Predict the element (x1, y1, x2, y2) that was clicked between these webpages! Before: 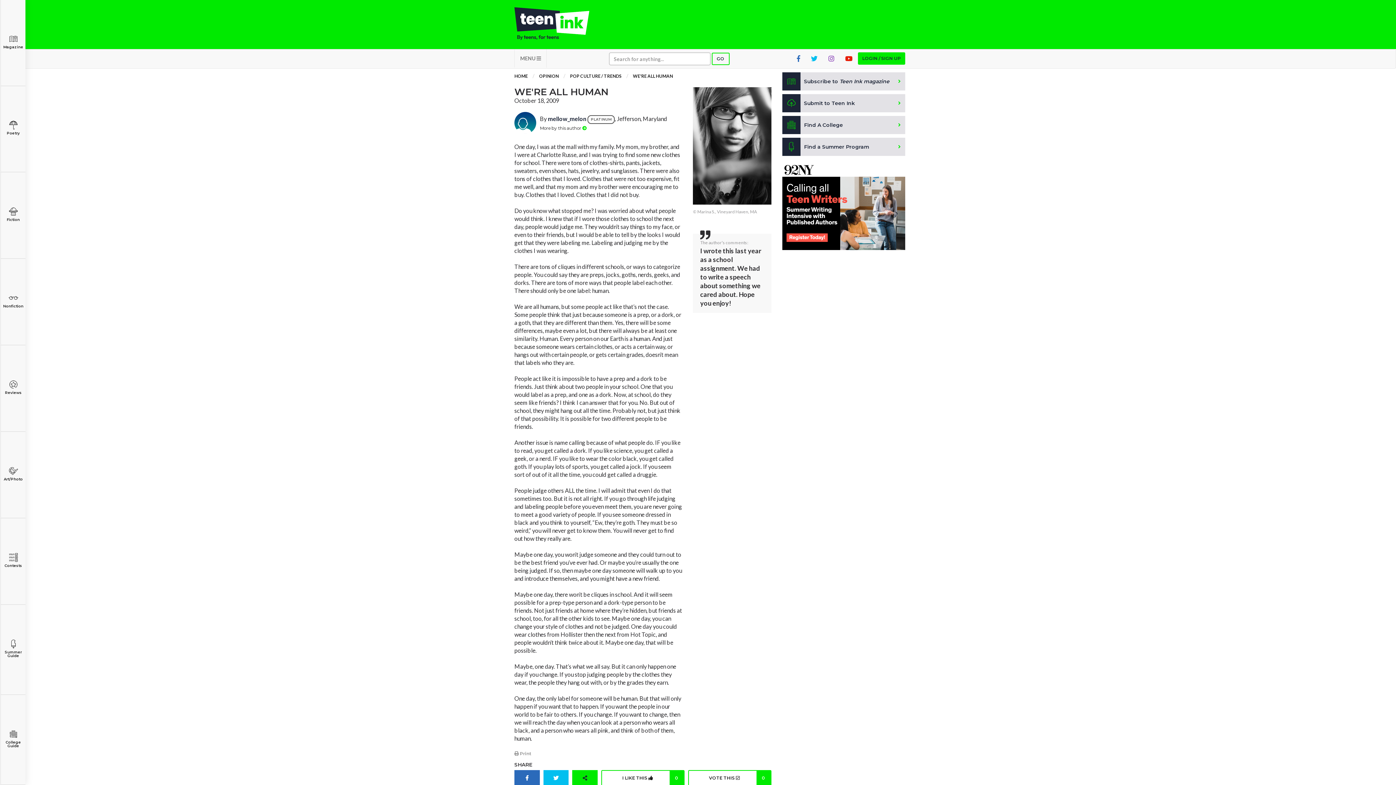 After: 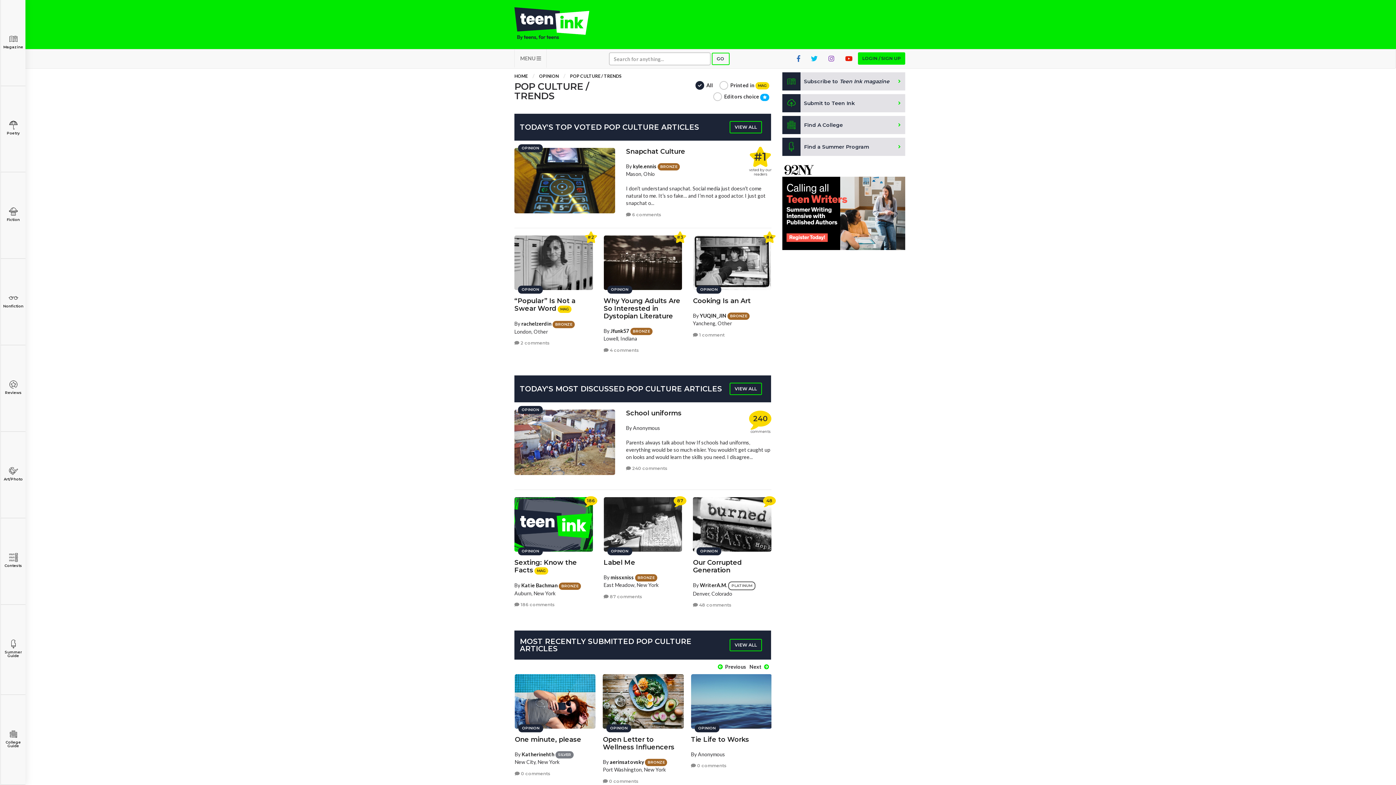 Action: bbox: (570, 73, 621, 78) label: POP CULTURE / TRENDS